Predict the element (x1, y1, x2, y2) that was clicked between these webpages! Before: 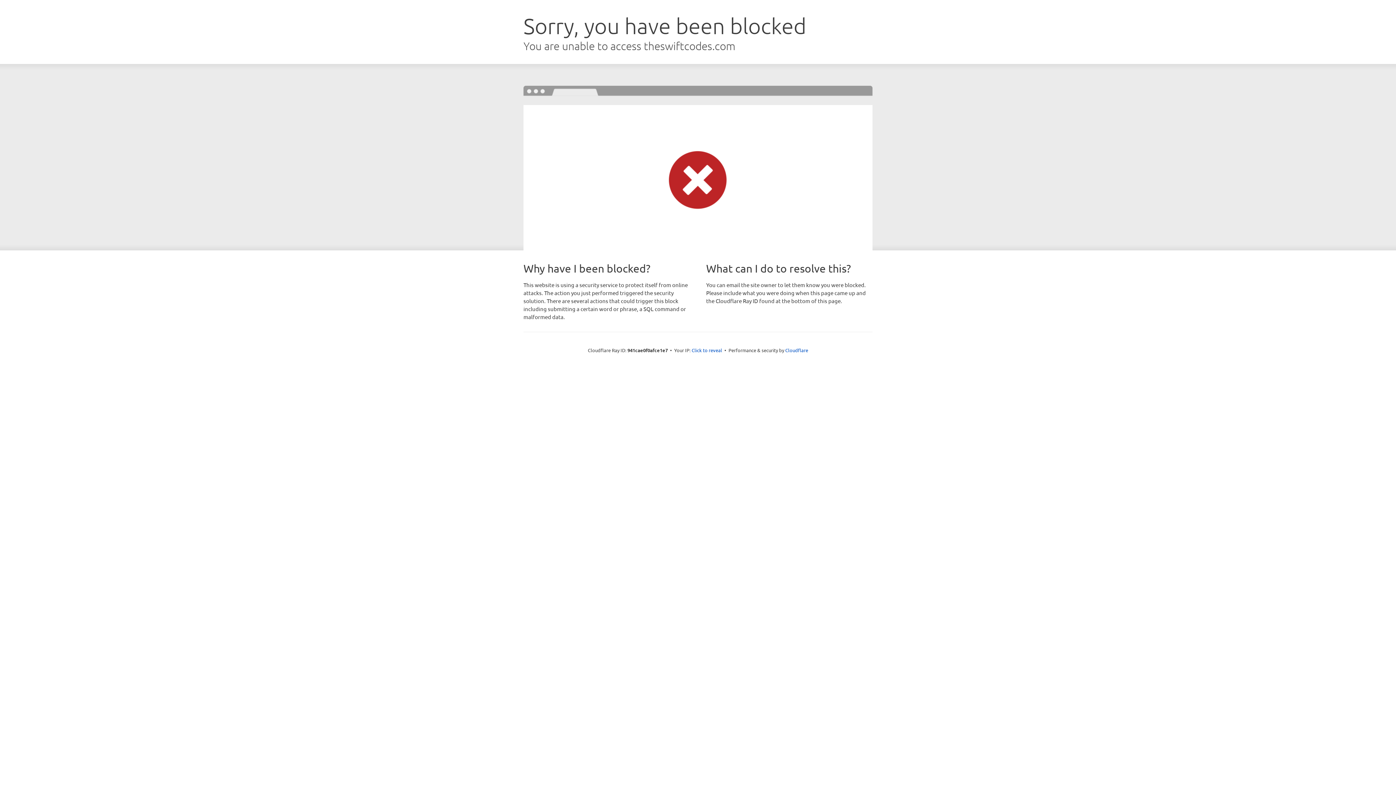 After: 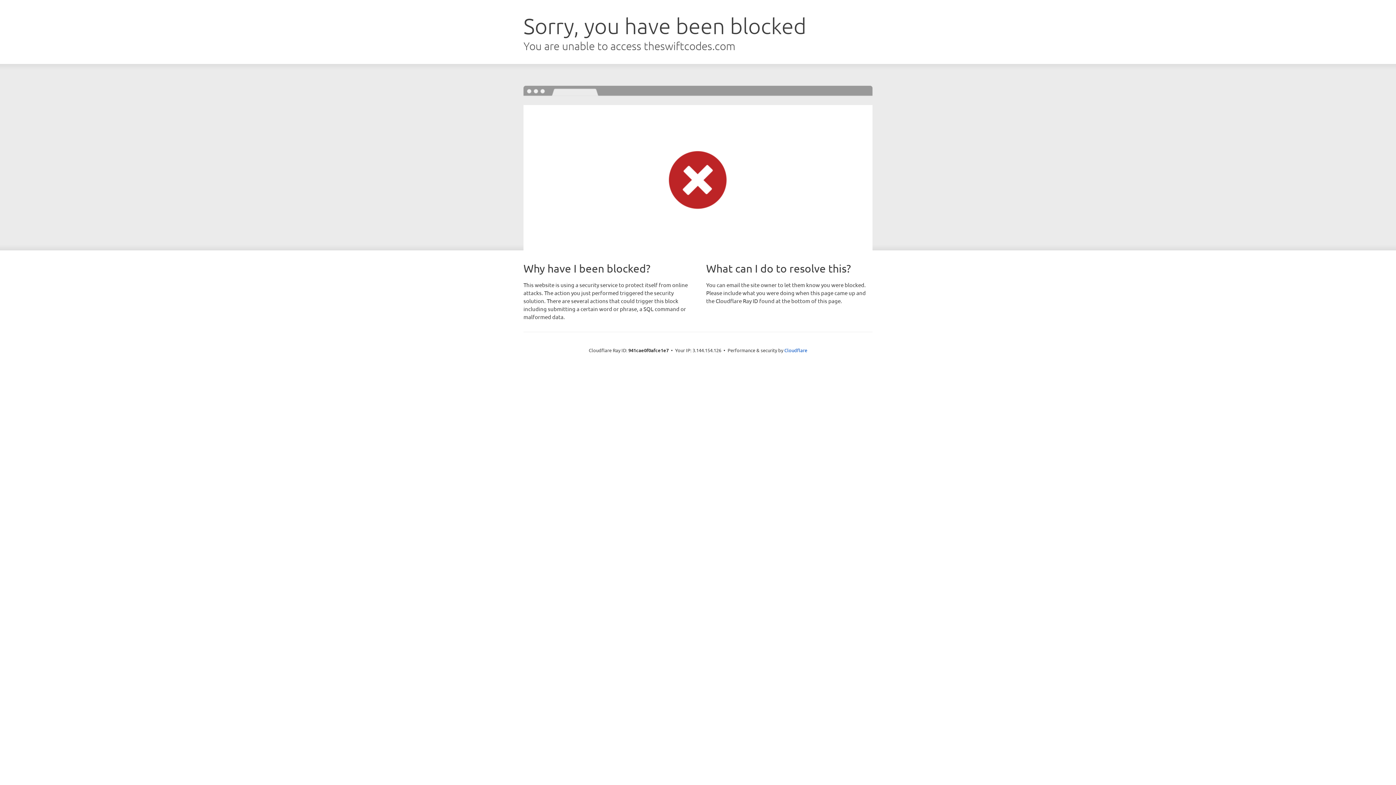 Action: label: Click to reveal bbox: (691, 346, 722, 353)